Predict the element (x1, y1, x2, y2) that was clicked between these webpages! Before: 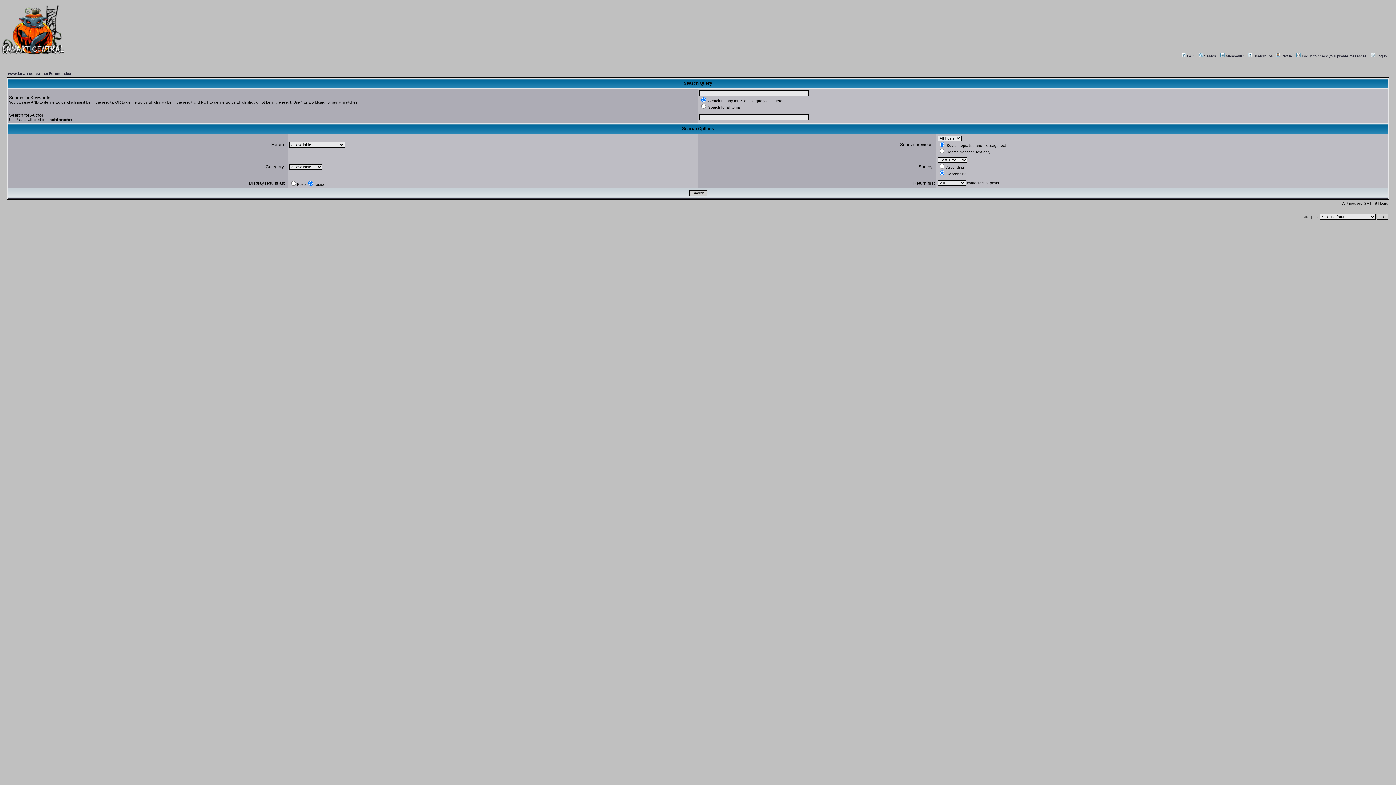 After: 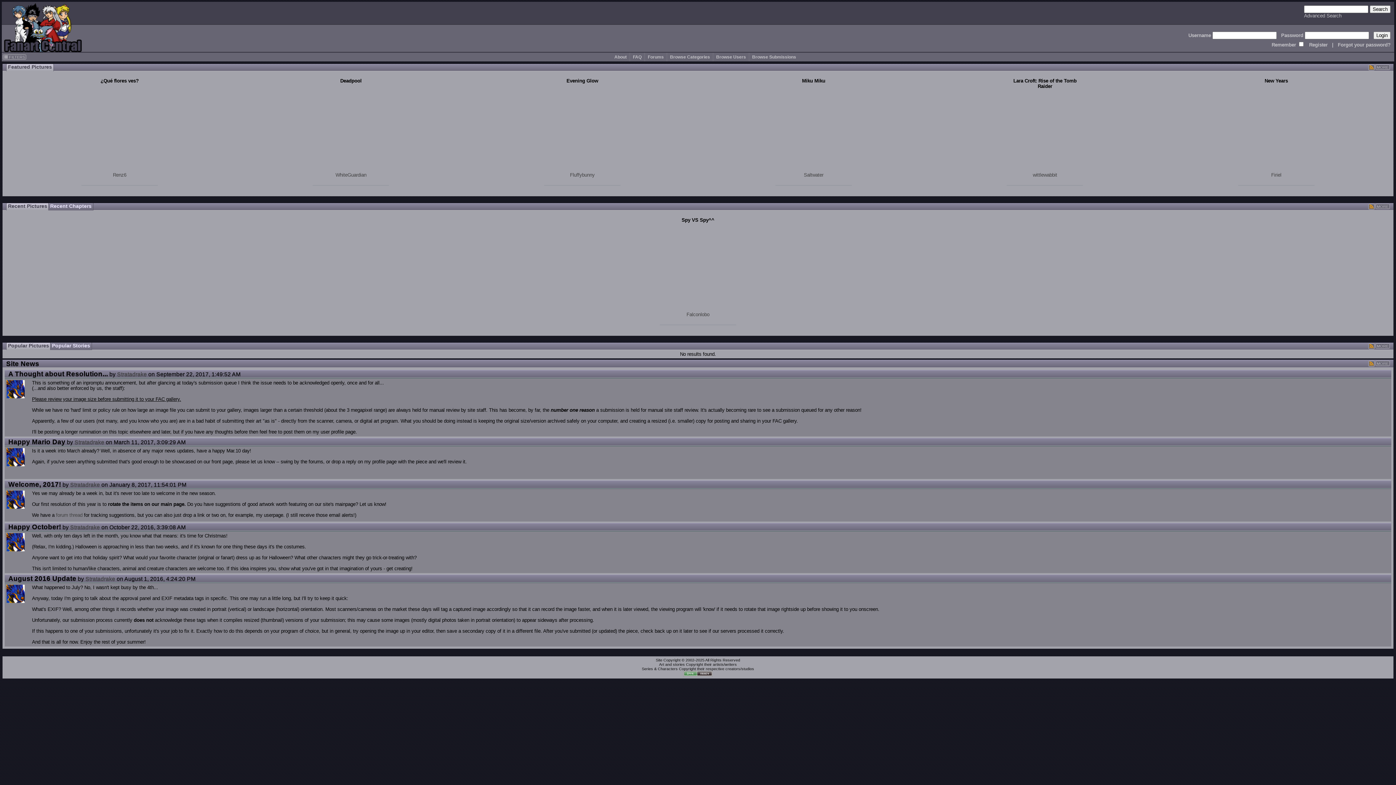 Action: bbox: (0, 50, 64, 56)